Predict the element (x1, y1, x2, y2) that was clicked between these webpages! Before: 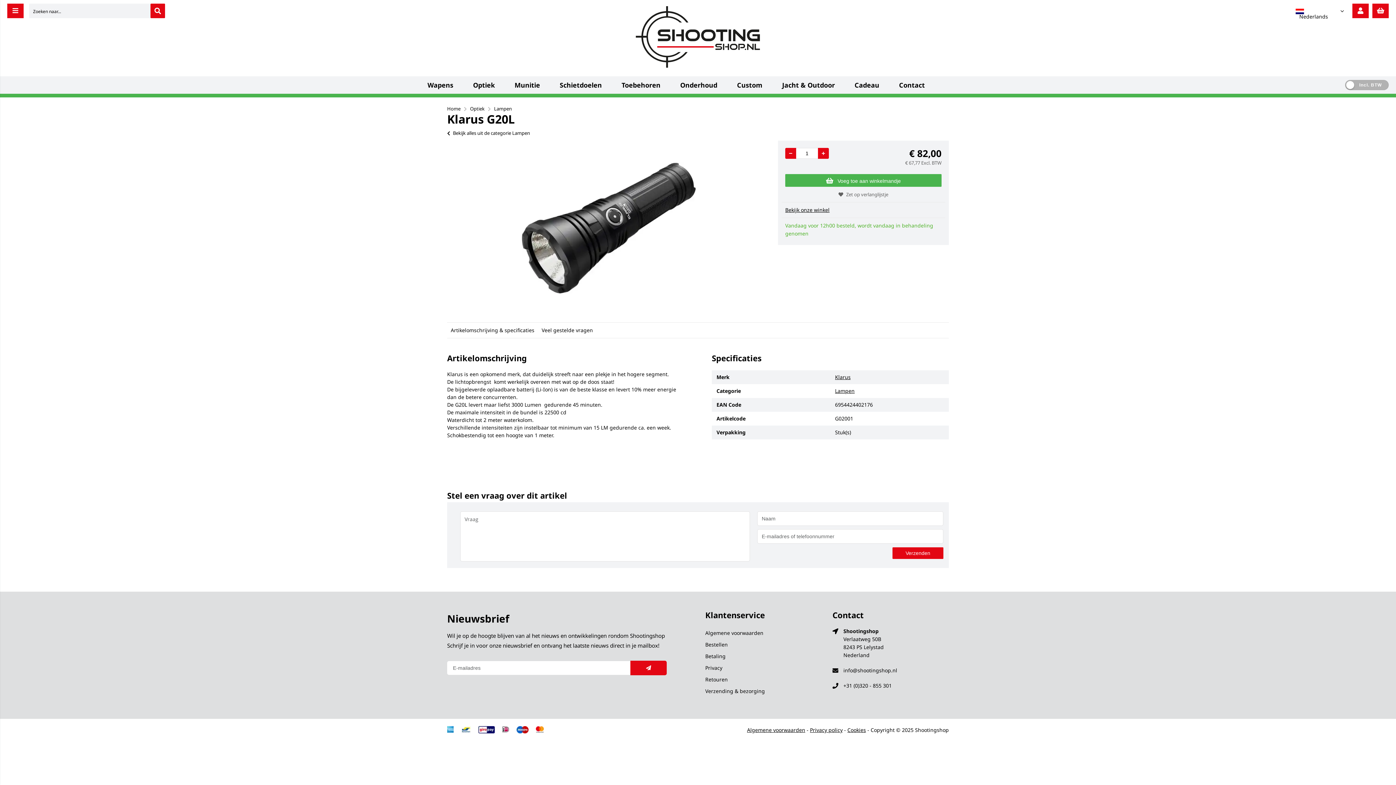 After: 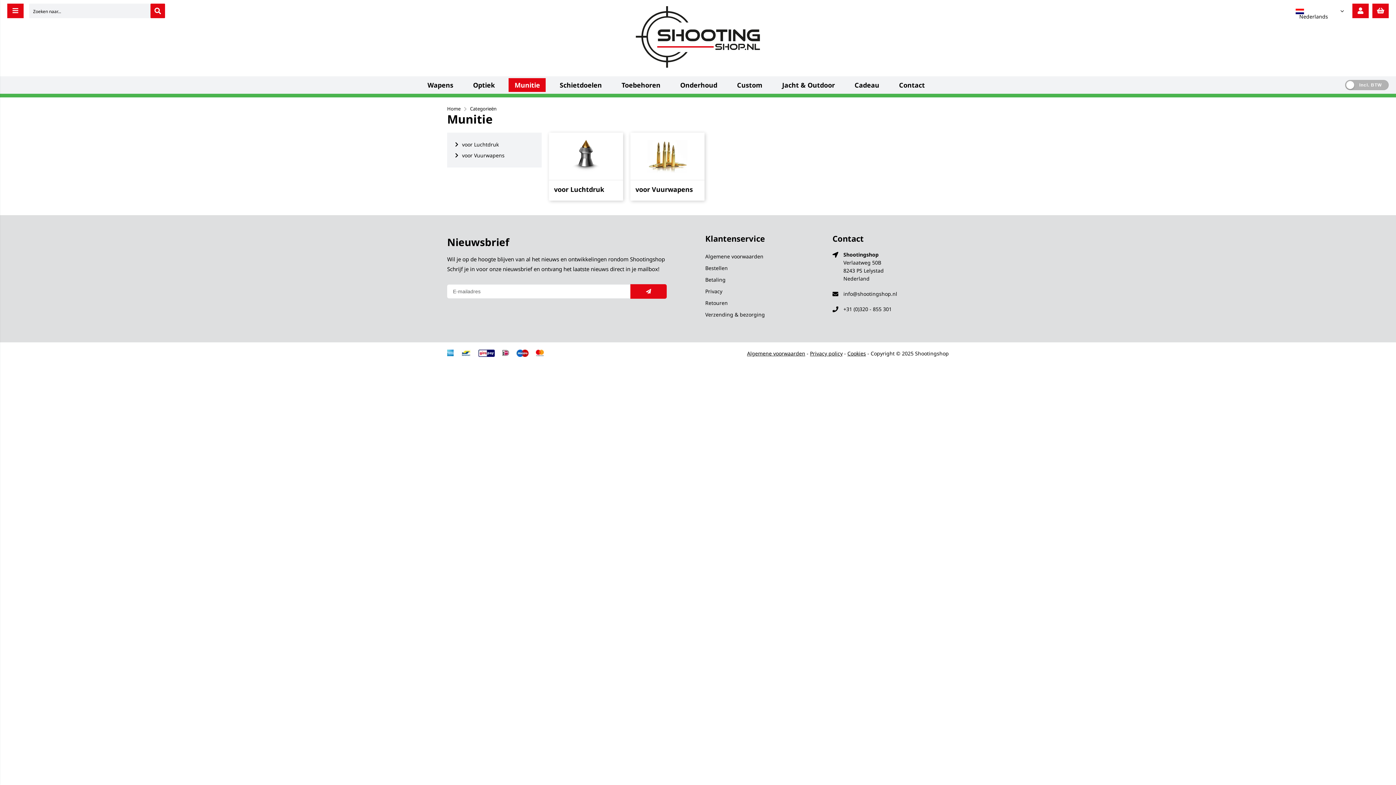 Action: bbox: (508, 78, 545, 92) label: Munitie